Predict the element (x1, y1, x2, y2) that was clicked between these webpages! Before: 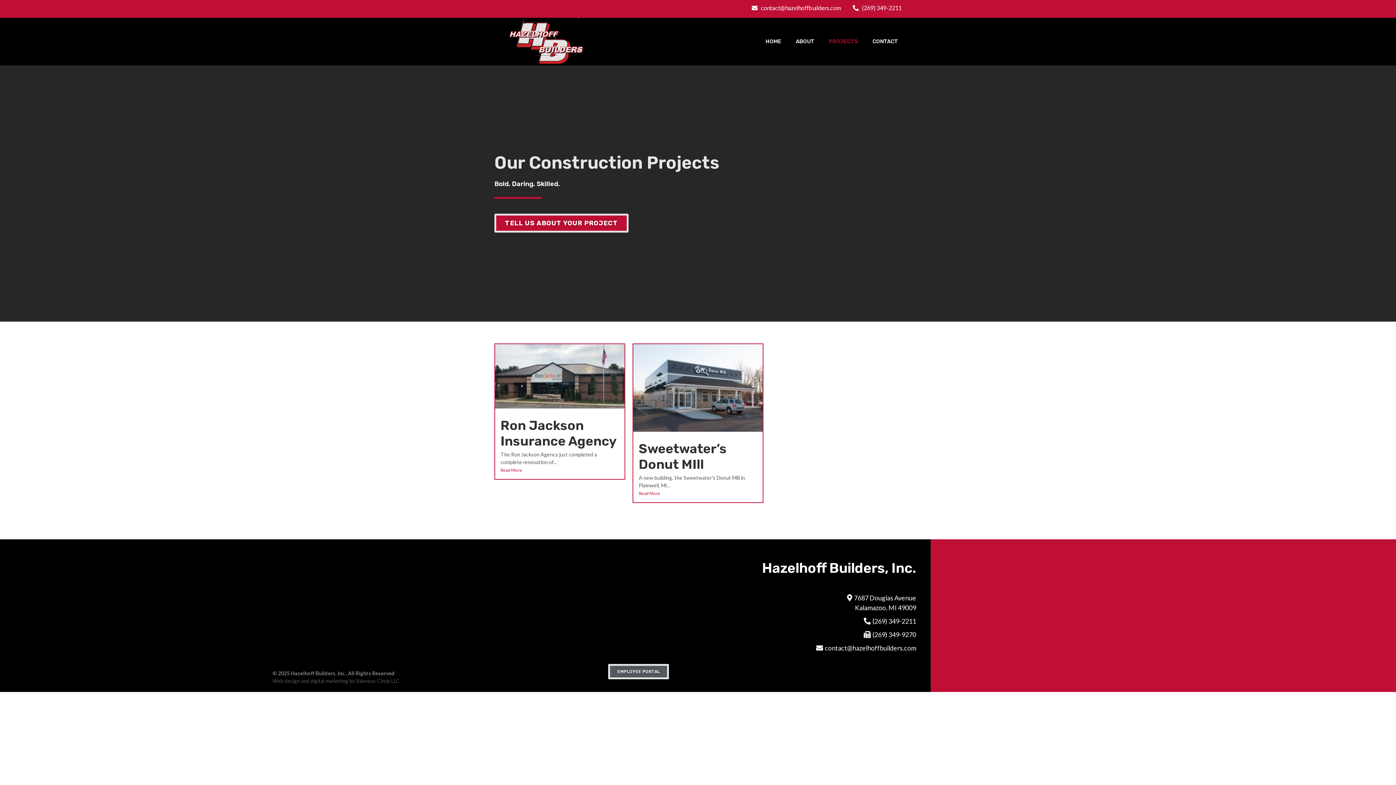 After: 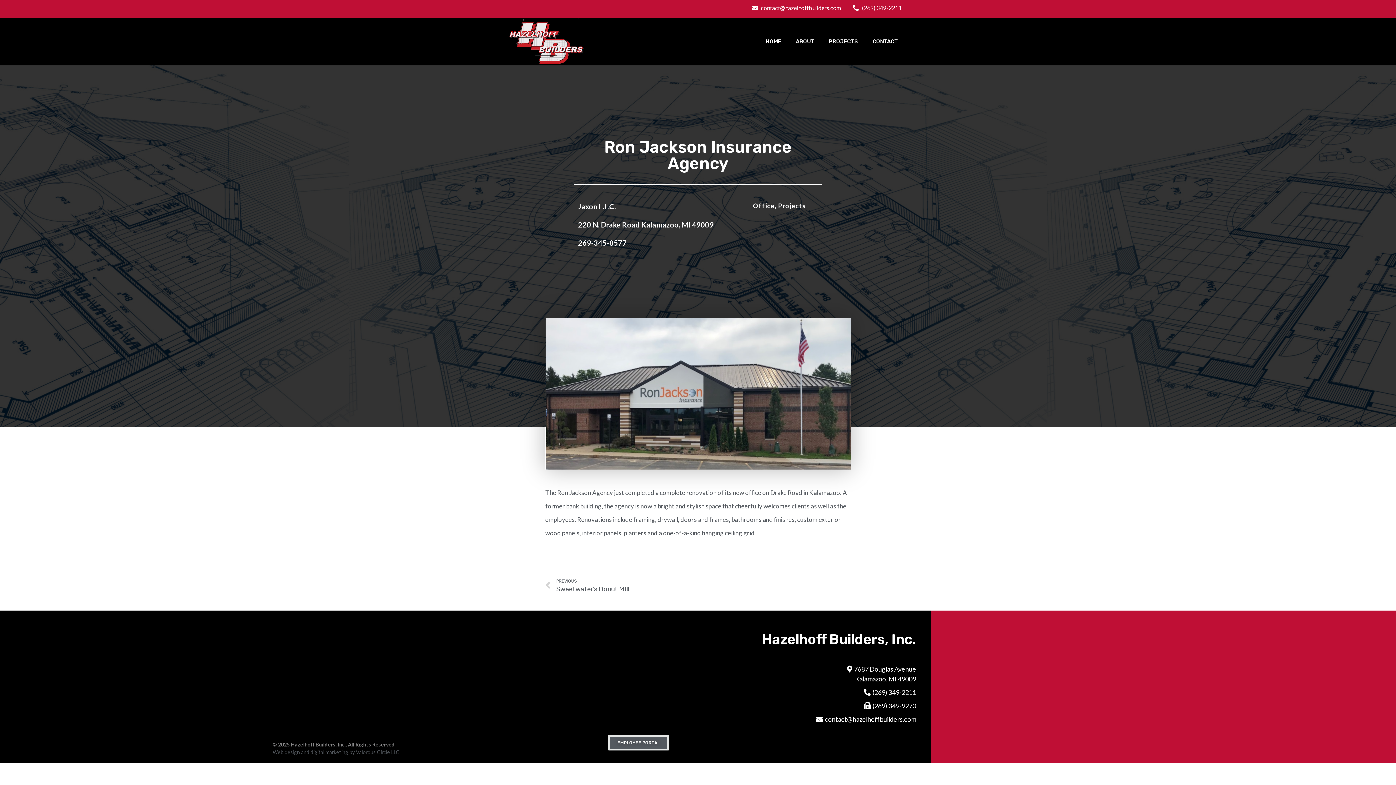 Action: label: Read More bbox: (500, 467, 522, 473)